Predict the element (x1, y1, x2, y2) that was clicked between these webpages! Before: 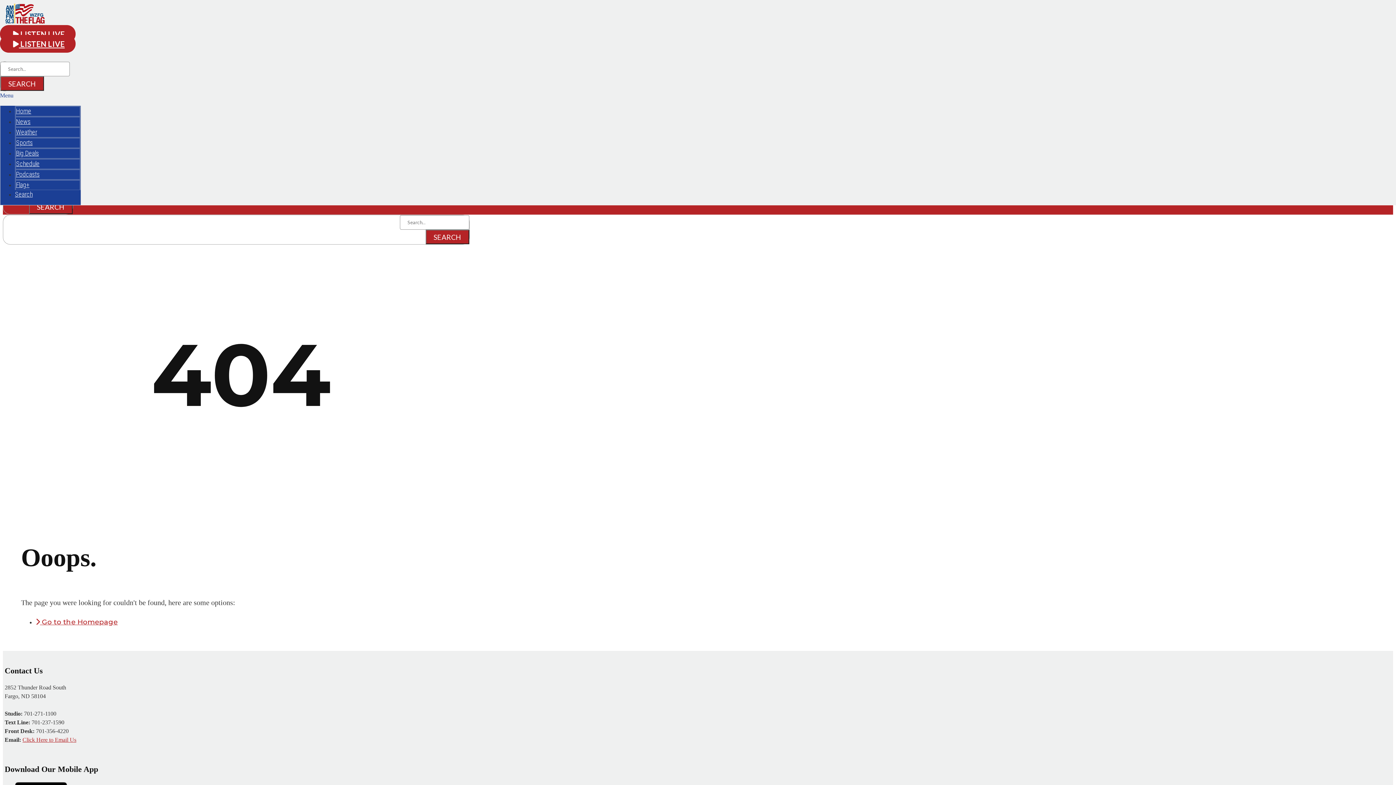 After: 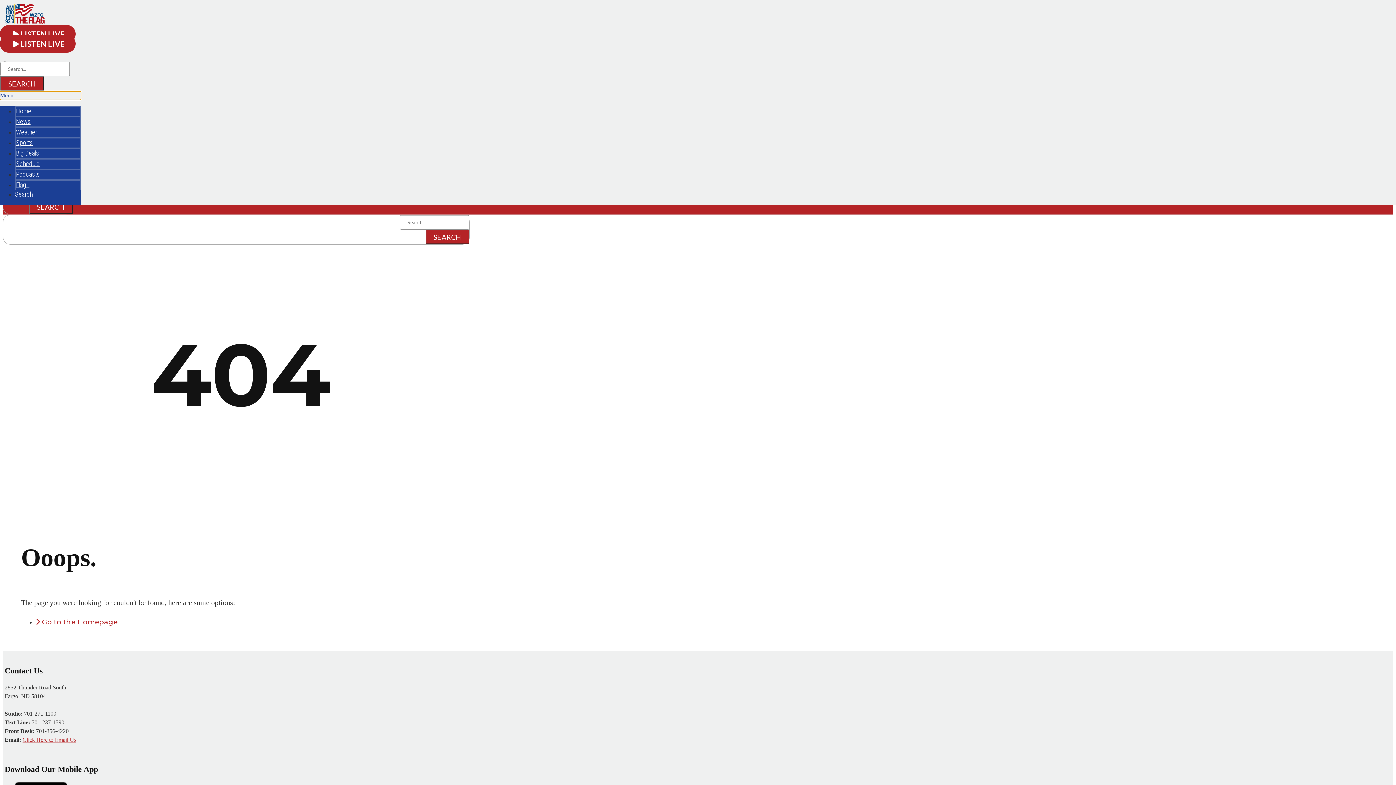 Action: label: Menu Toggle bbox: (0, 91, 80, 100)